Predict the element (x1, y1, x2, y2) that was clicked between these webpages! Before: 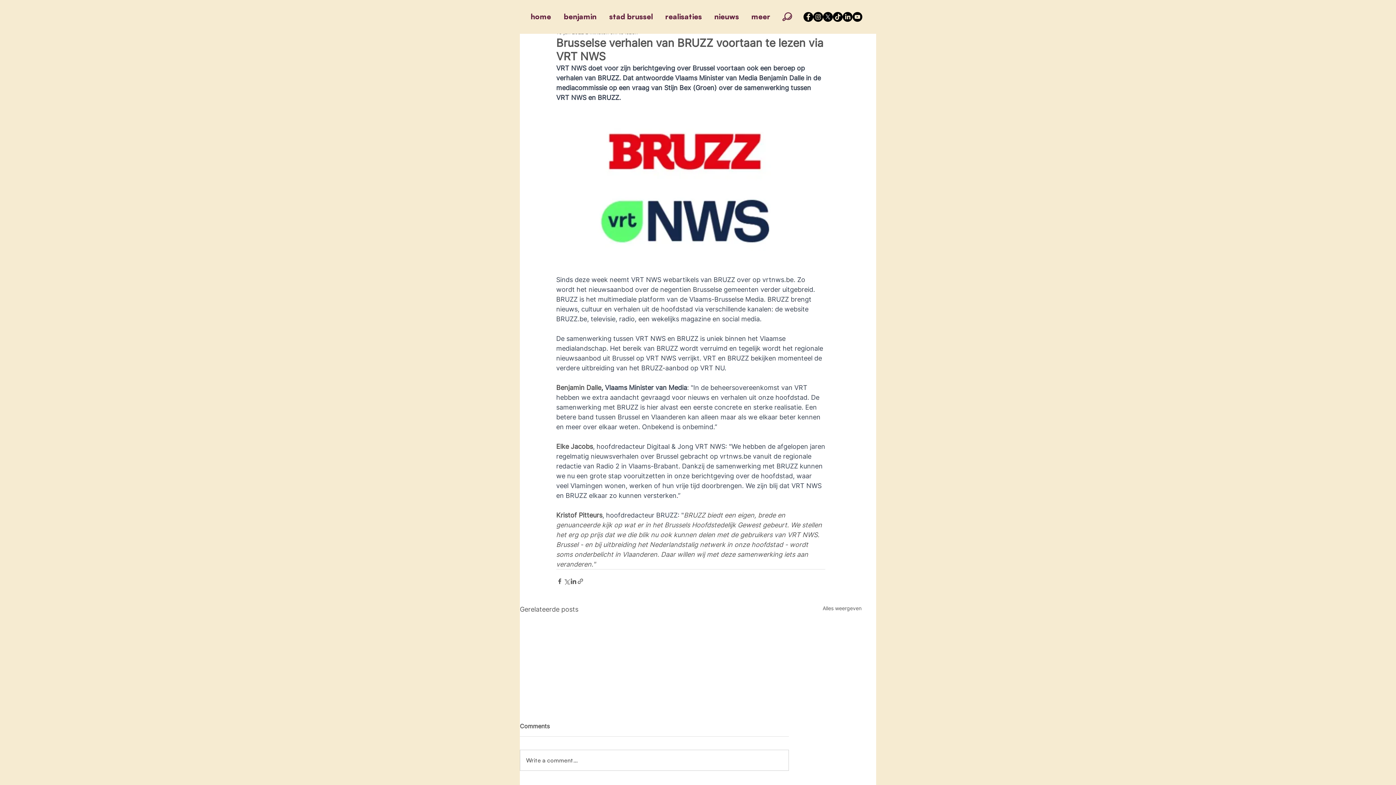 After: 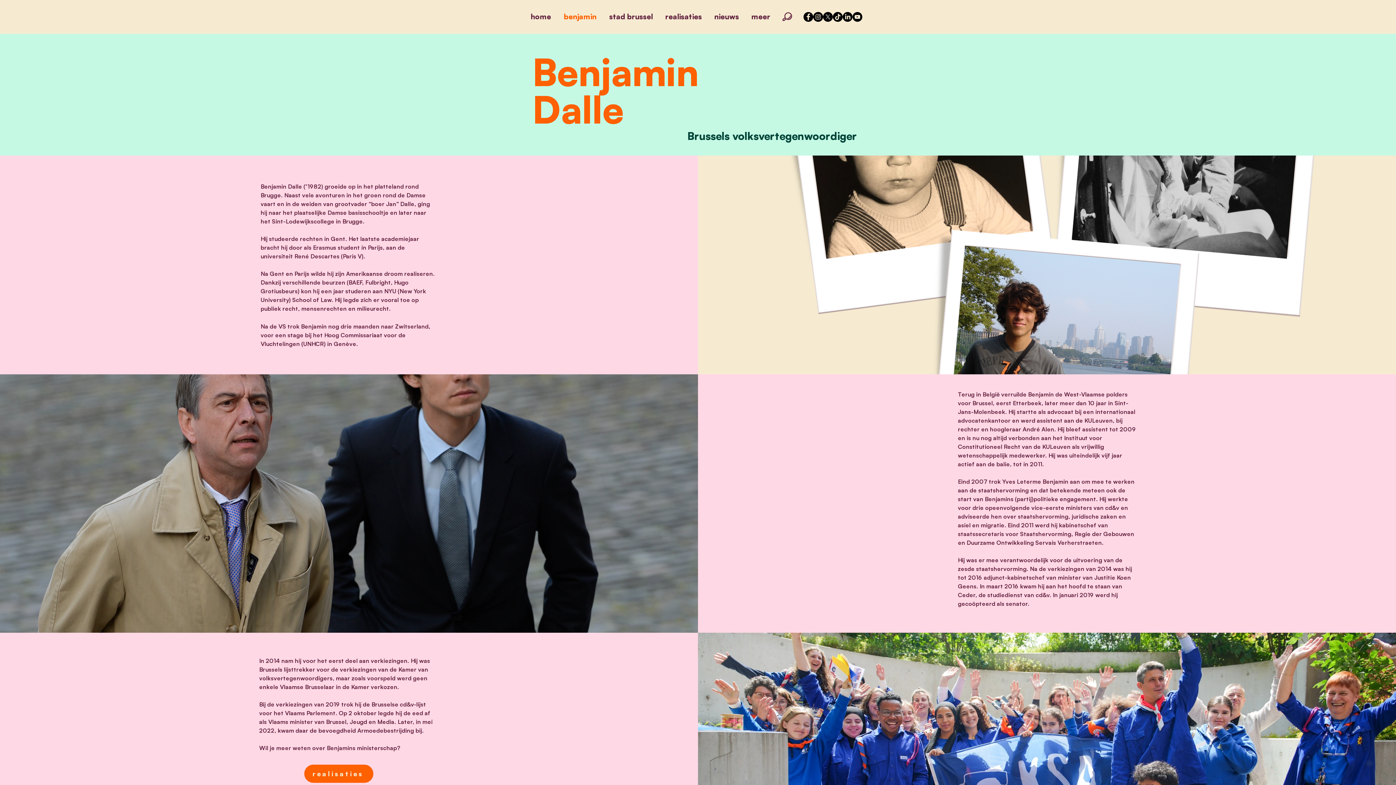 Action: label: benjamin bbox: (558, 7, 603, 25)